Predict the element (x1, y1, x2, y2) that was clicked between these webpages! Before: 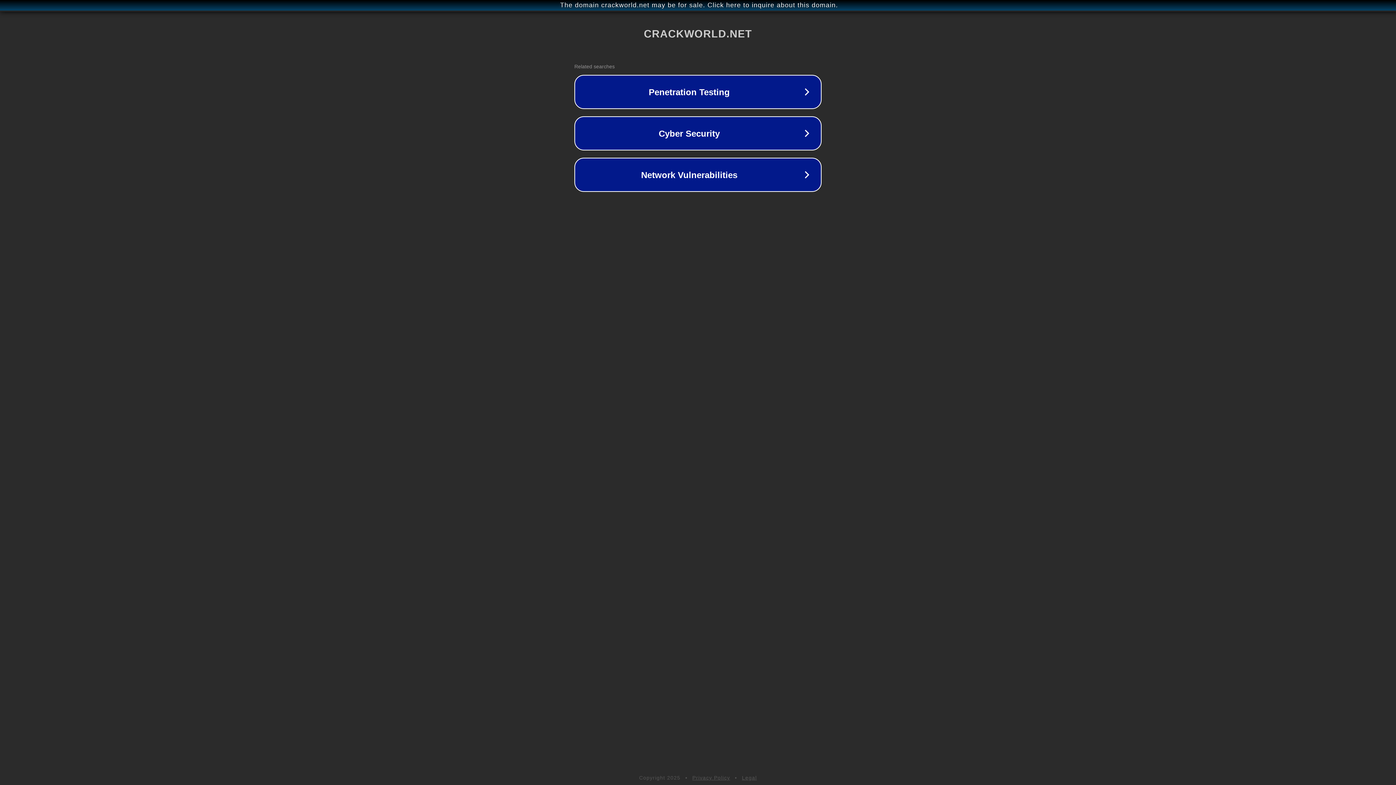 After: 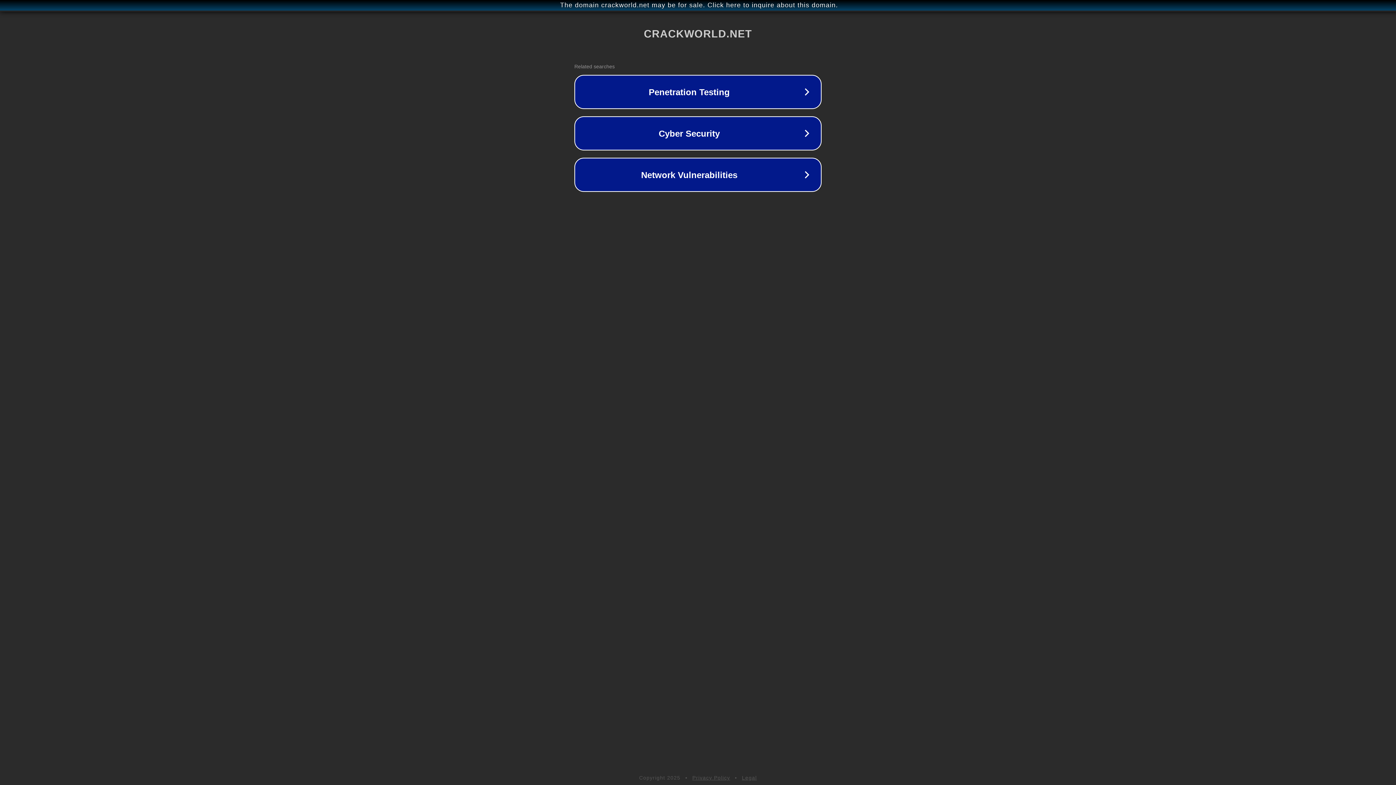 Action: label: Privacy Policy bbox: (692, 775, 730, 781)